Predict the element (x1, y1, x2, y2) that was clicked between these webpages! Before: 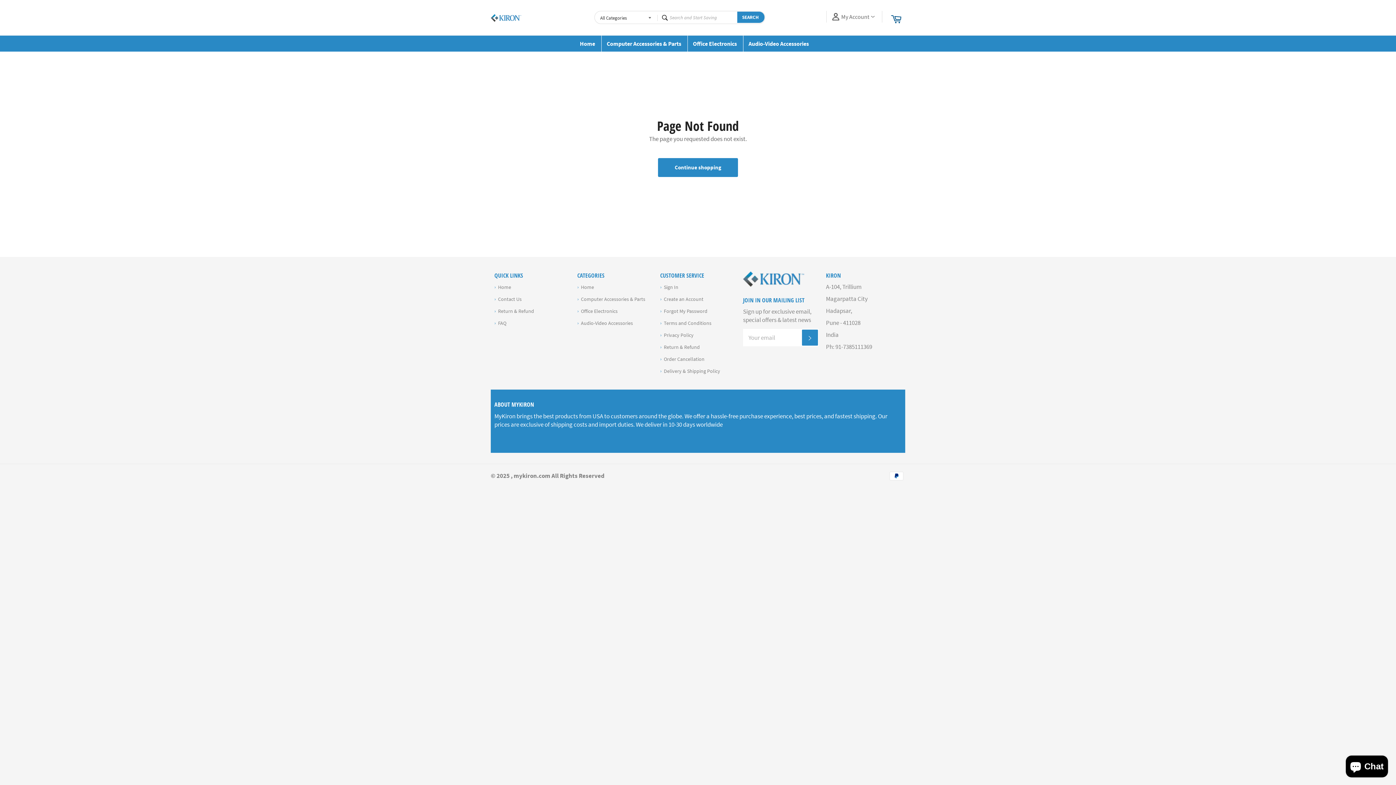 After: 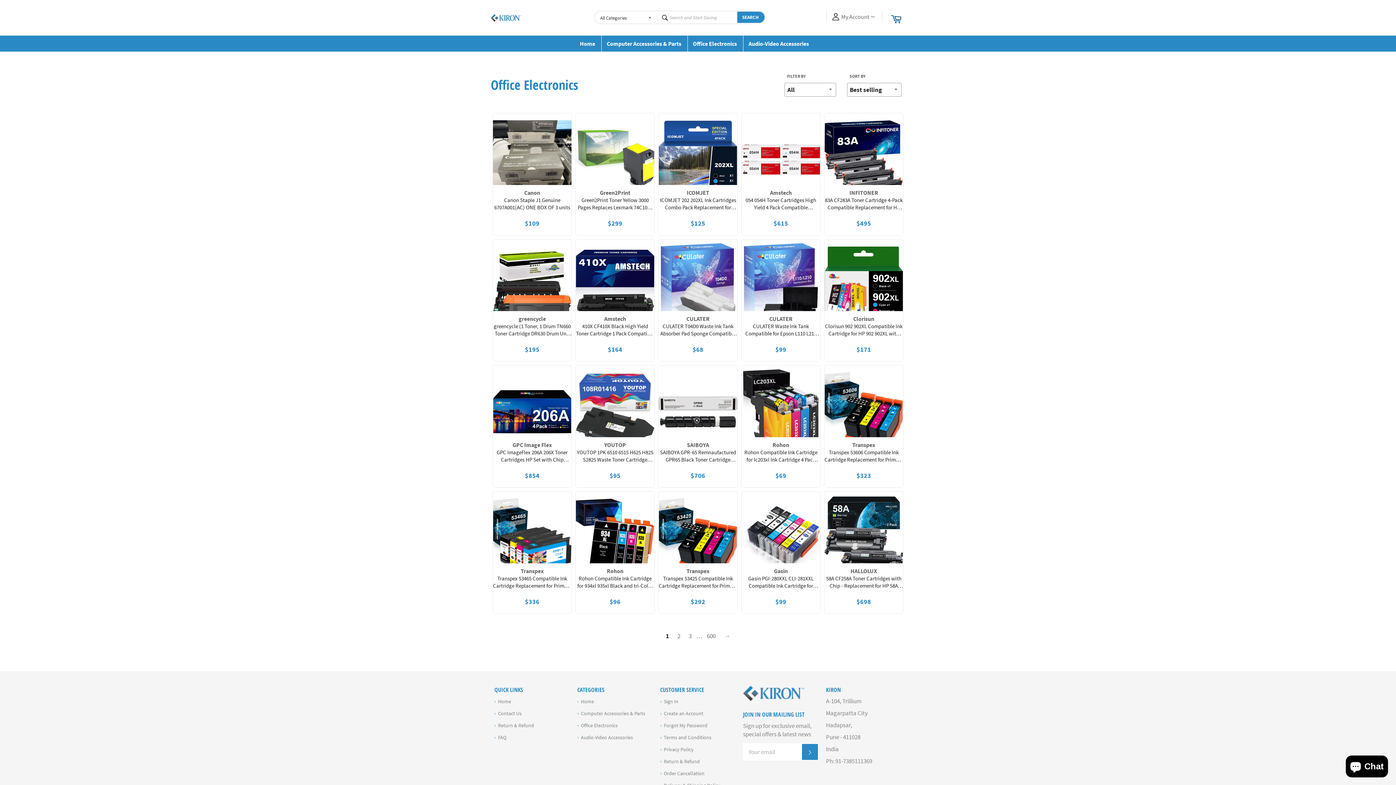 Action: label: Office Electronics bbox: (577, 308, 617, 314)